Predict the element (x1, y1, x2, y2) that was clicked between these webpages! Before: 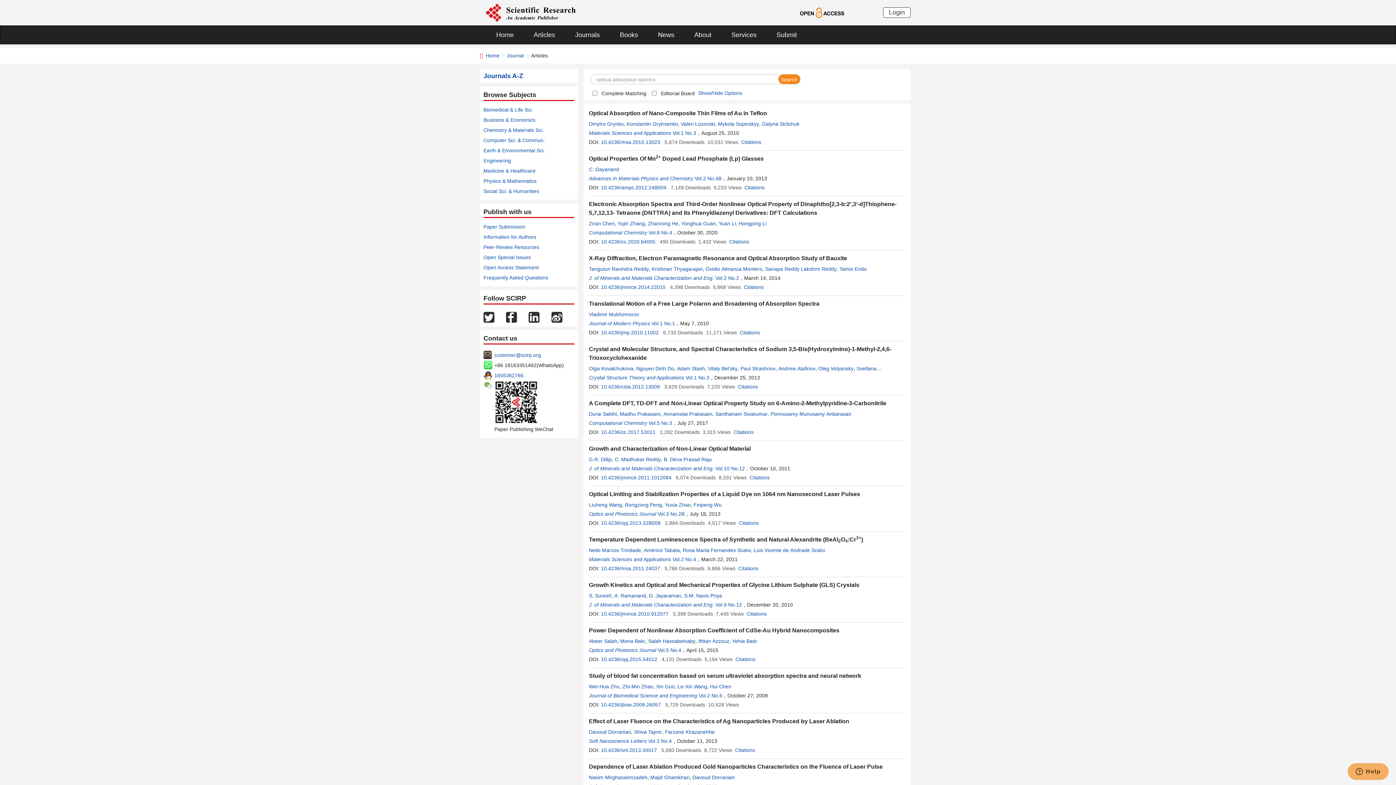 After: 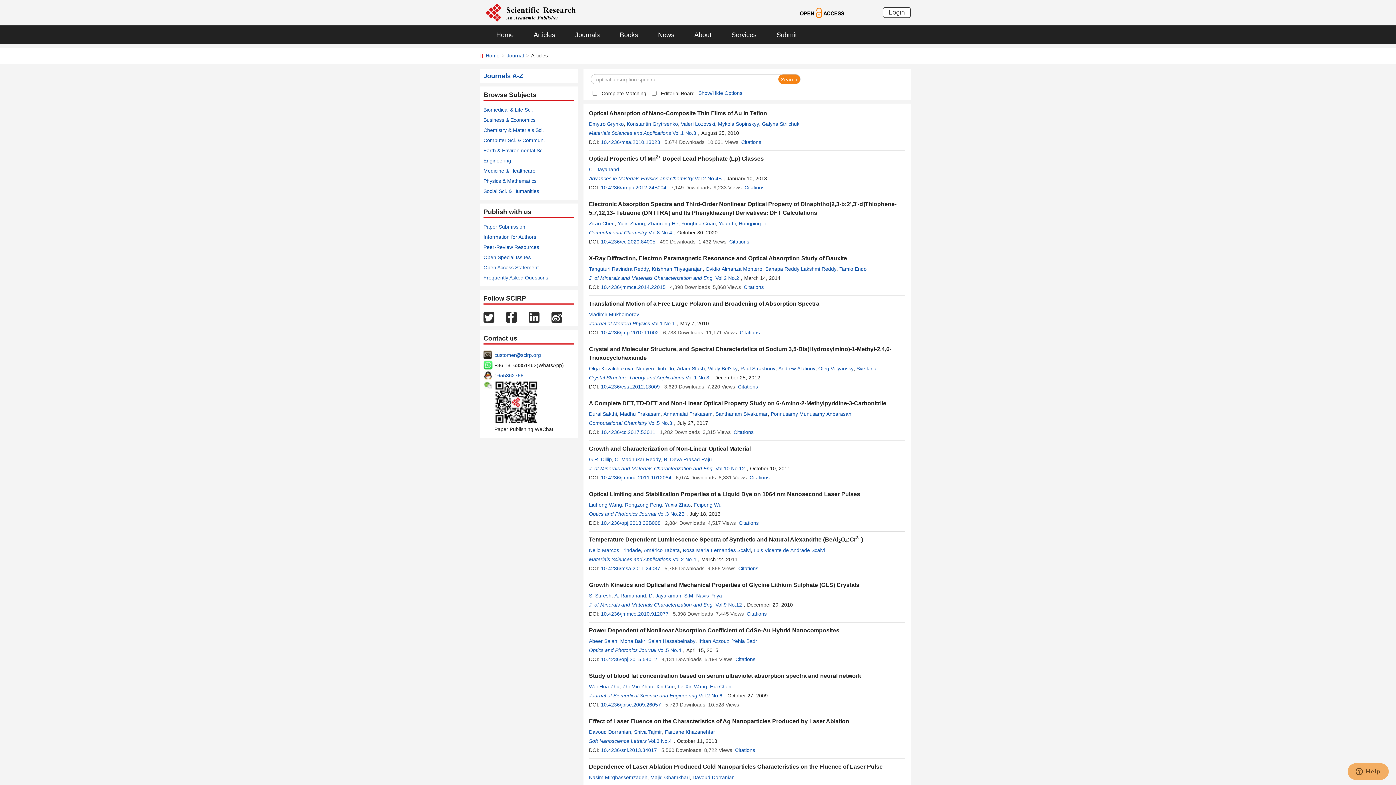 Action: label: Ziran Chen bbox: (589, 220, 614, 226)